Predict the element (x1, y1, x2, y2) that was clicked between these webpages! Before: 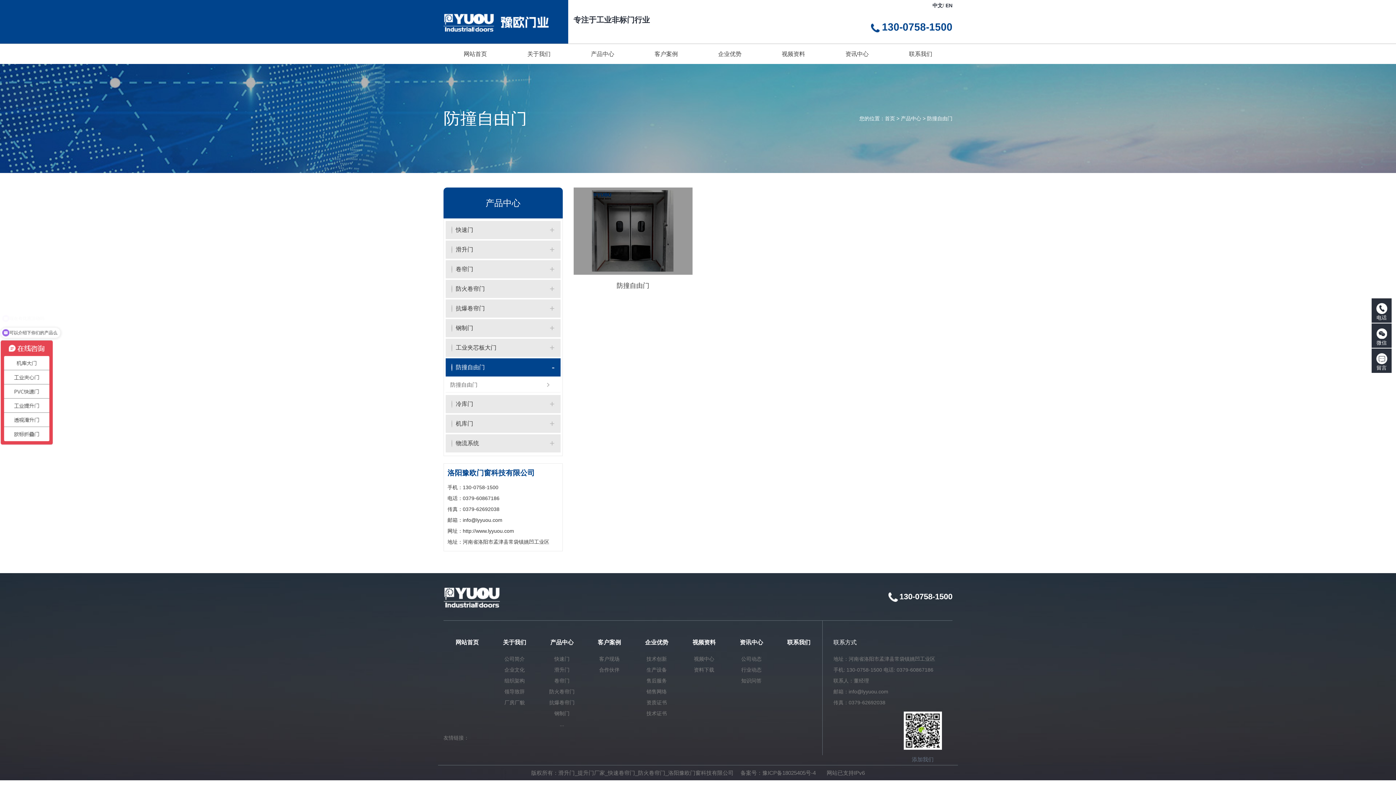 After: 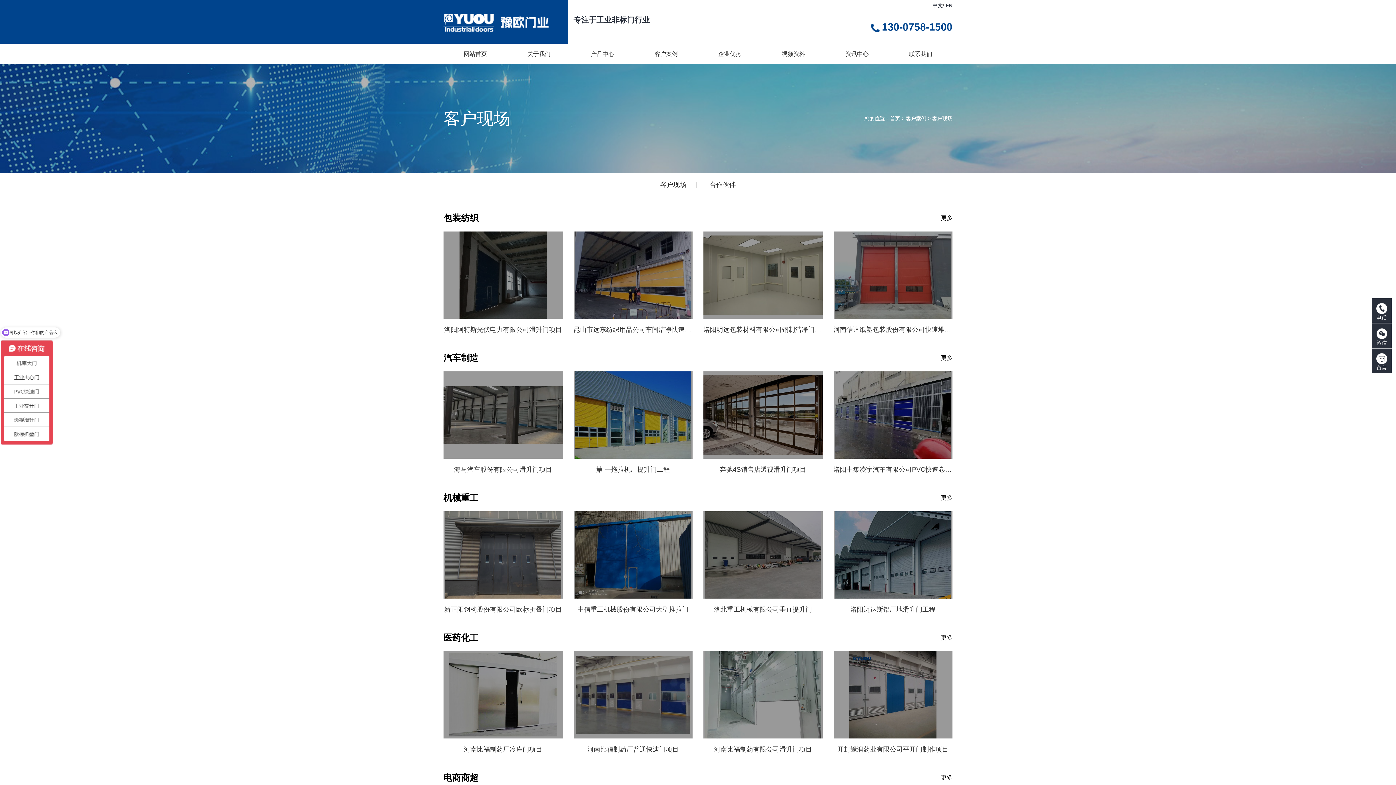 Action: label: 客户案例 bbox: (585, 635, 633, 650)